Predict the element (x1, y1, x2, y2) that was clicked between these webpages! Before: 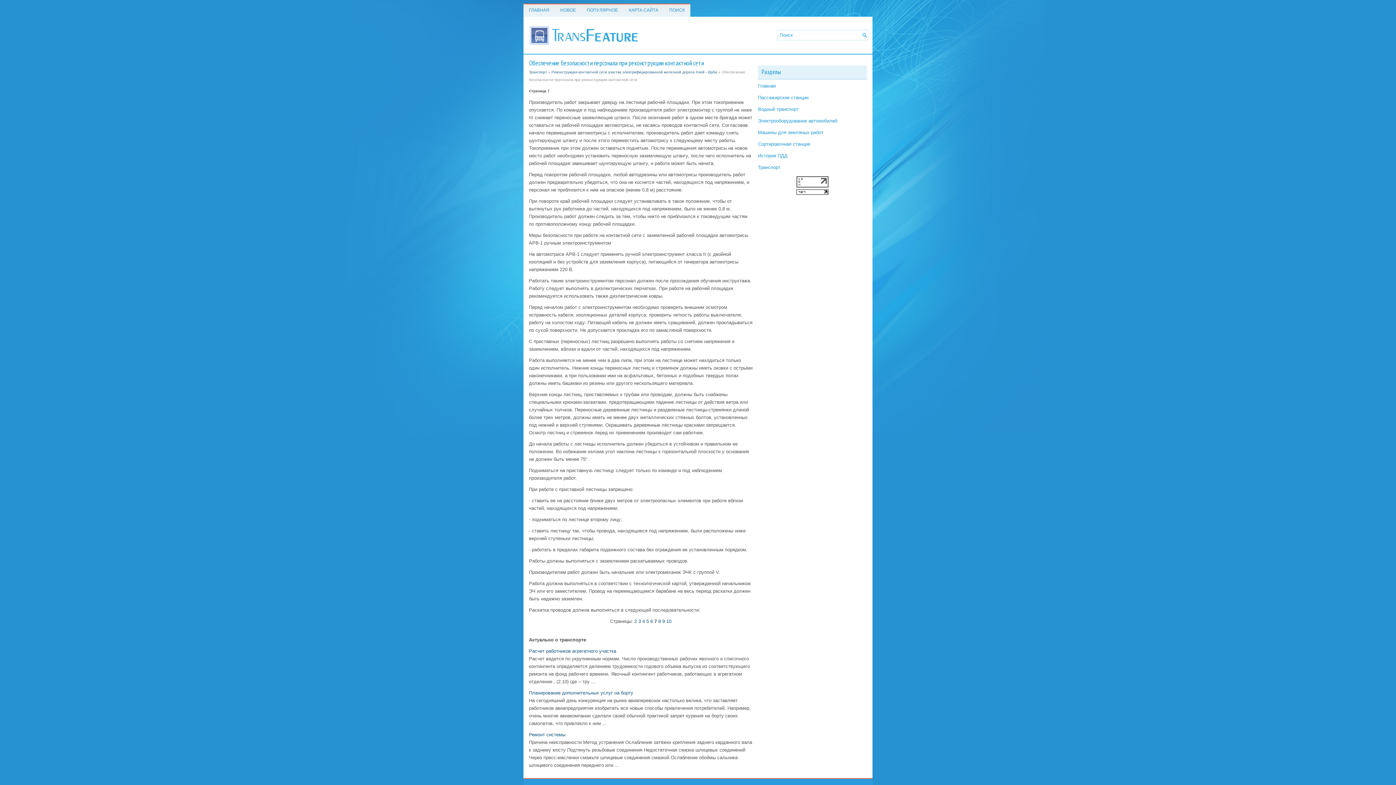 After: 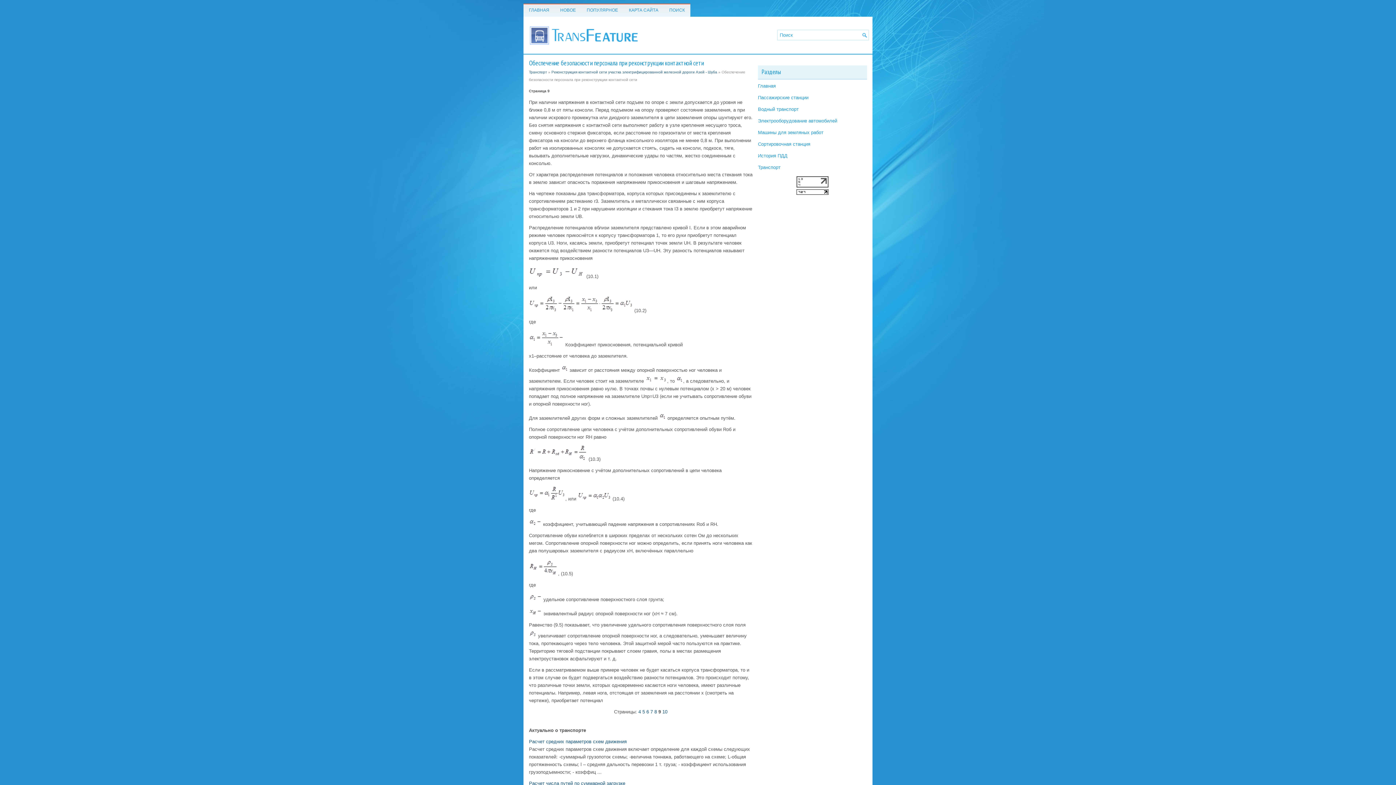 Action: label: 9 bbox: (662, 618, 665, 624)